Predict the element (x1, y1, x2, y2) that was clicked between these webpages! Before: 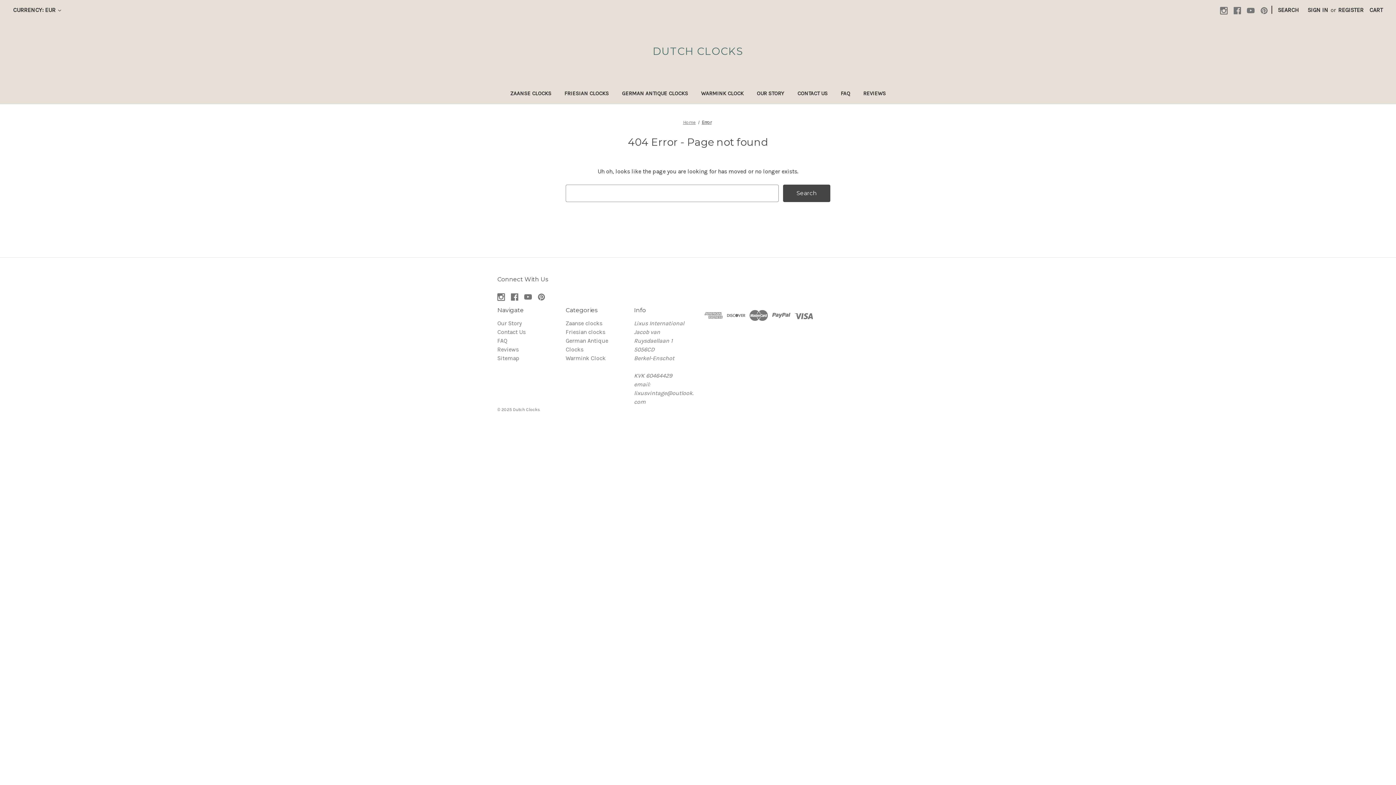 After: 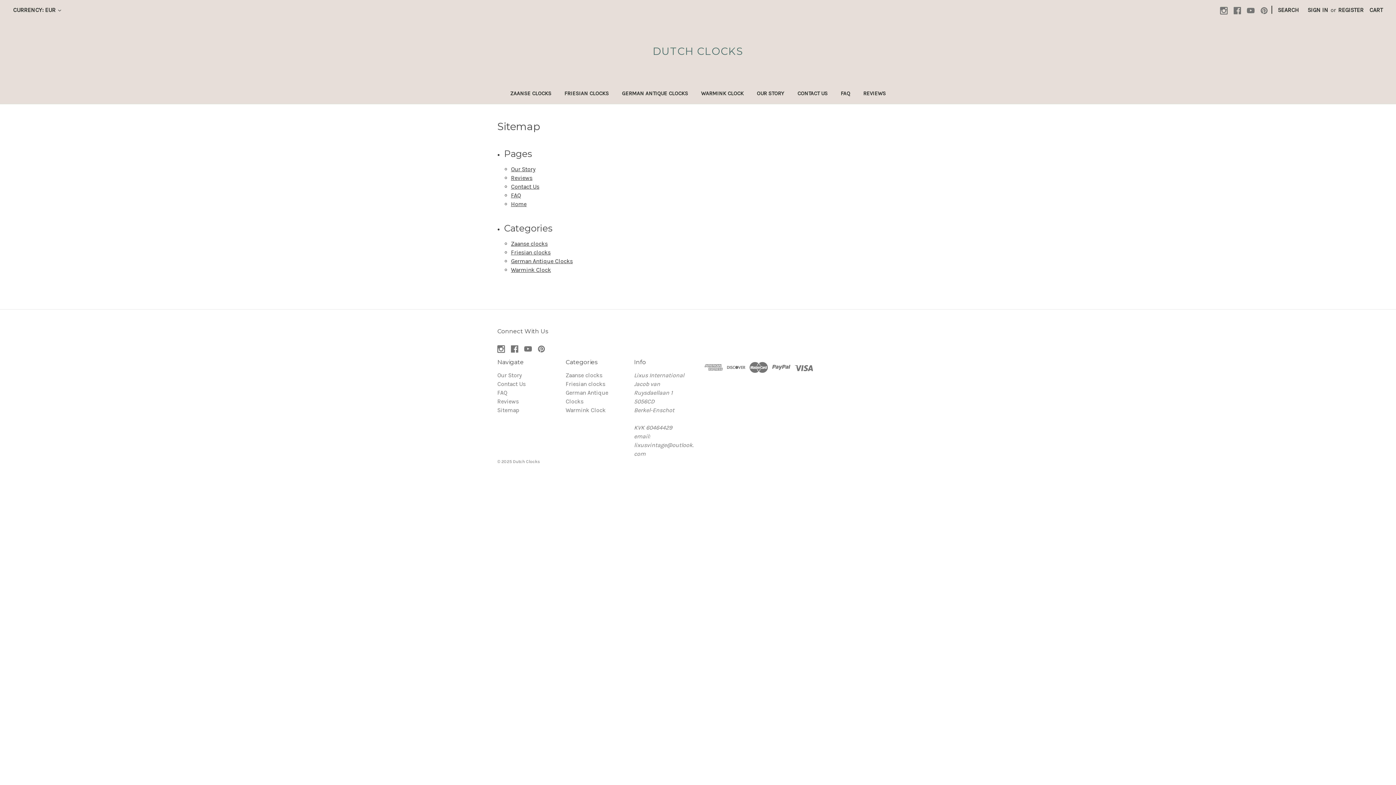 Action: bbox: (497, 354, 519, 361) label: Sitemap